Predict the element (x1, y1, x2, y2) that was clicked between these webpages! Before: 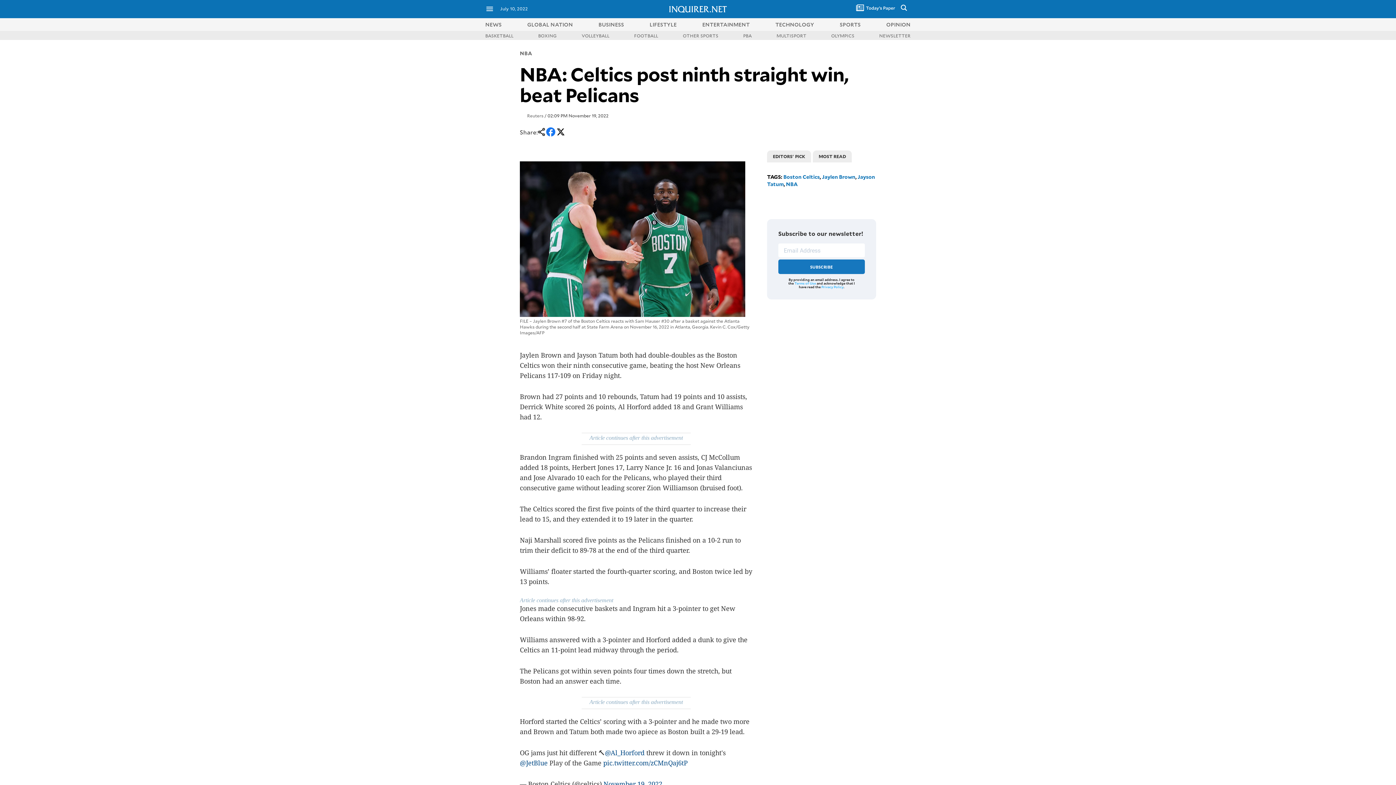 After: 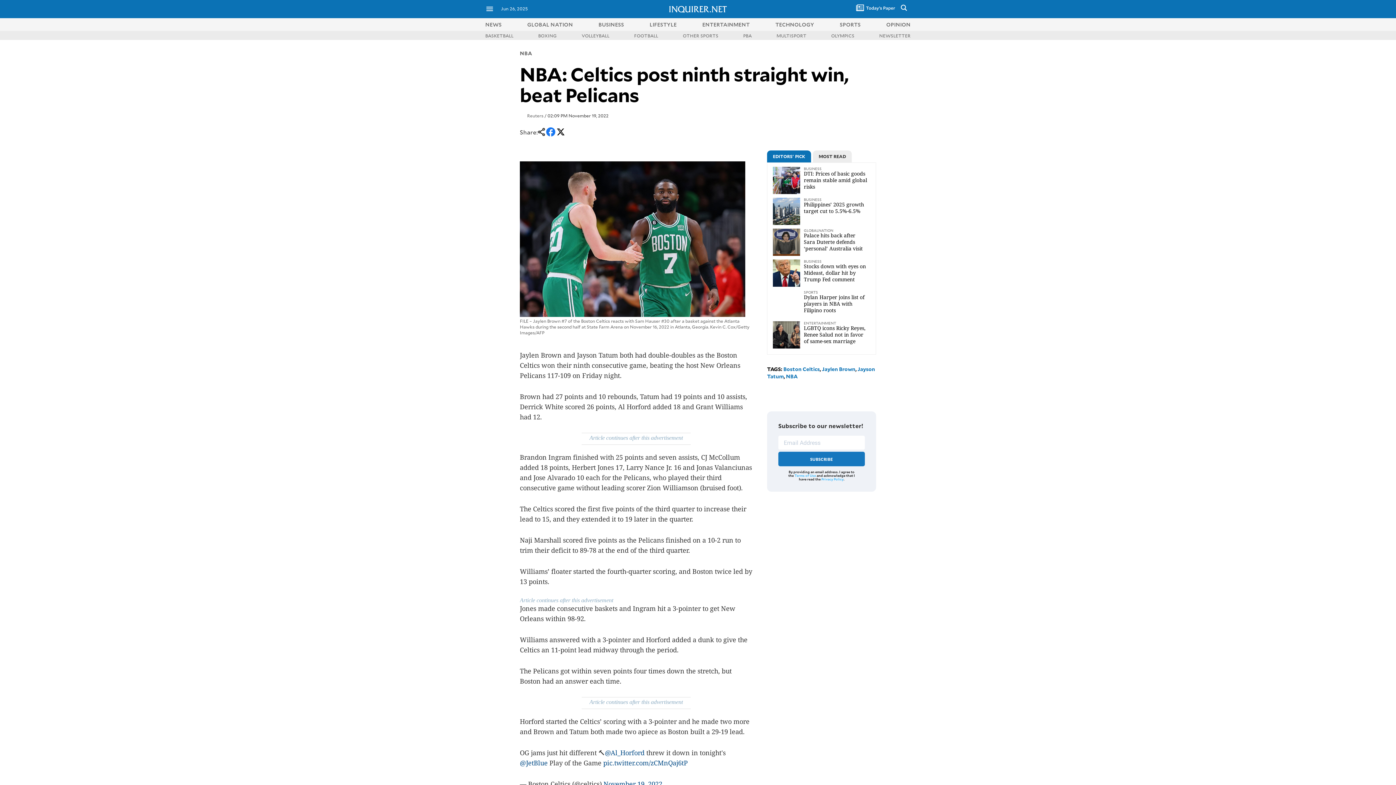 Action: label: Privacy Policy bbox: (821, 284, 843, 289)